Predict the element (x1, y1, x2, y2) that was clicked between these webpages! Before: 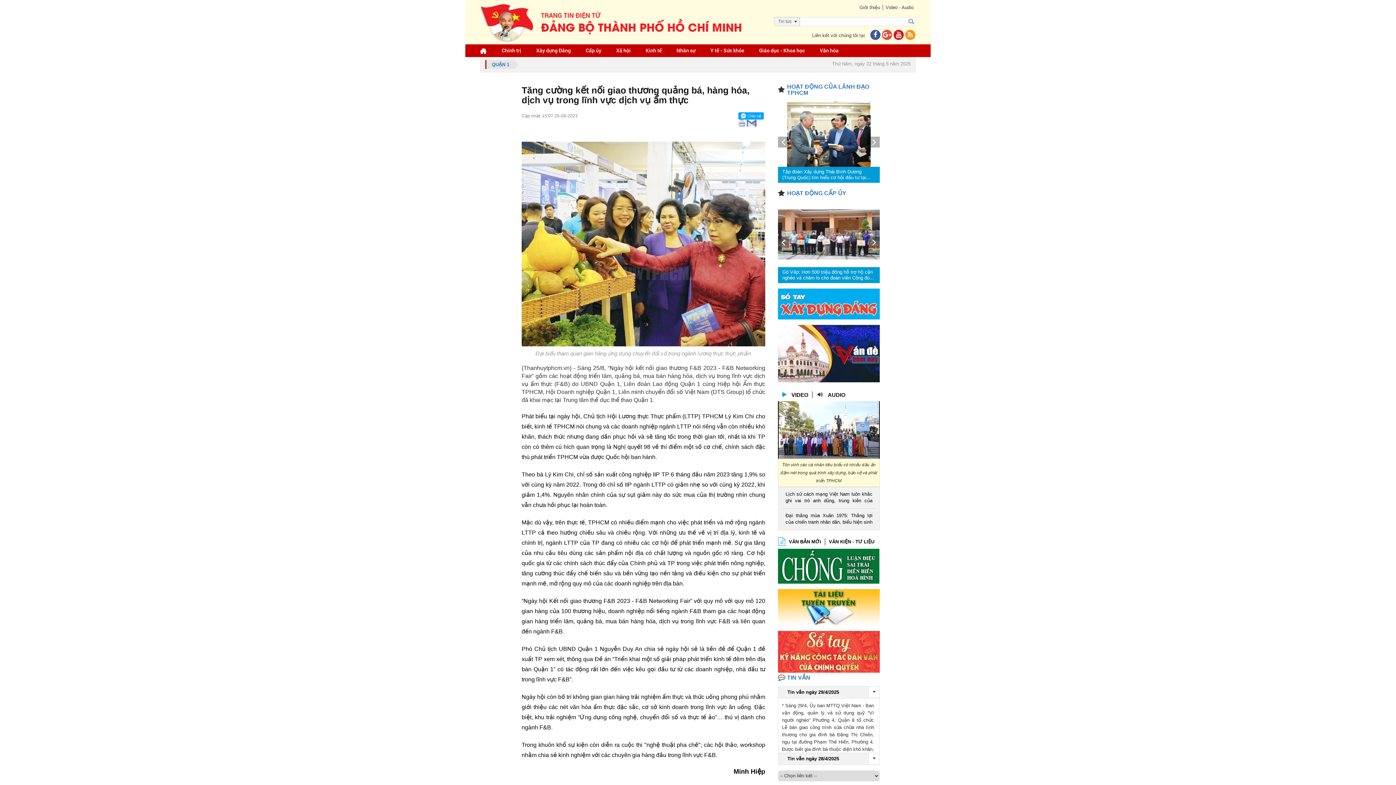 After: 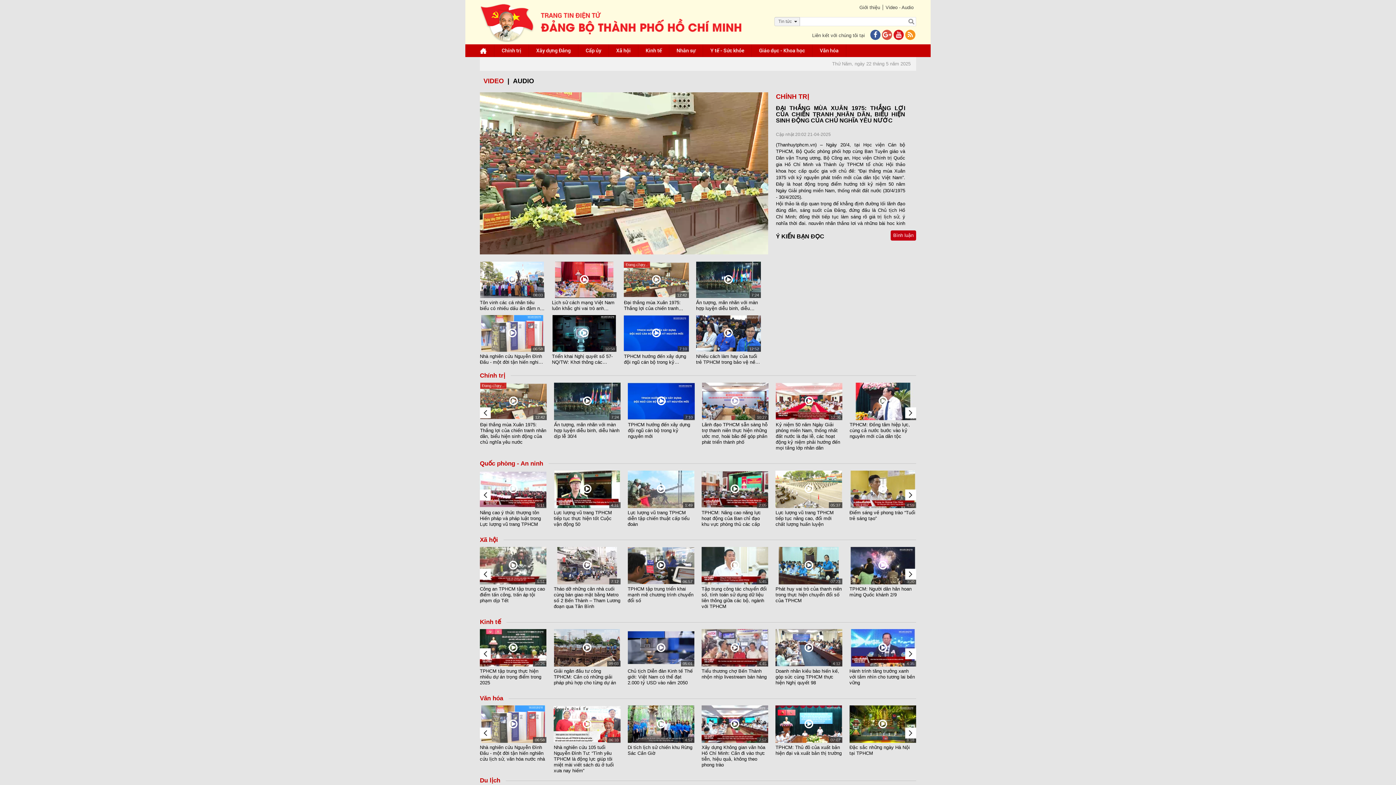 Action: bbox: (782, 512, 872, 526) label: Đại thắng mùa Xuân 1975: Thắng lợi của chiến tranh nhân dân, biểu hiện sinh động của chủ nghĩa yêu nước